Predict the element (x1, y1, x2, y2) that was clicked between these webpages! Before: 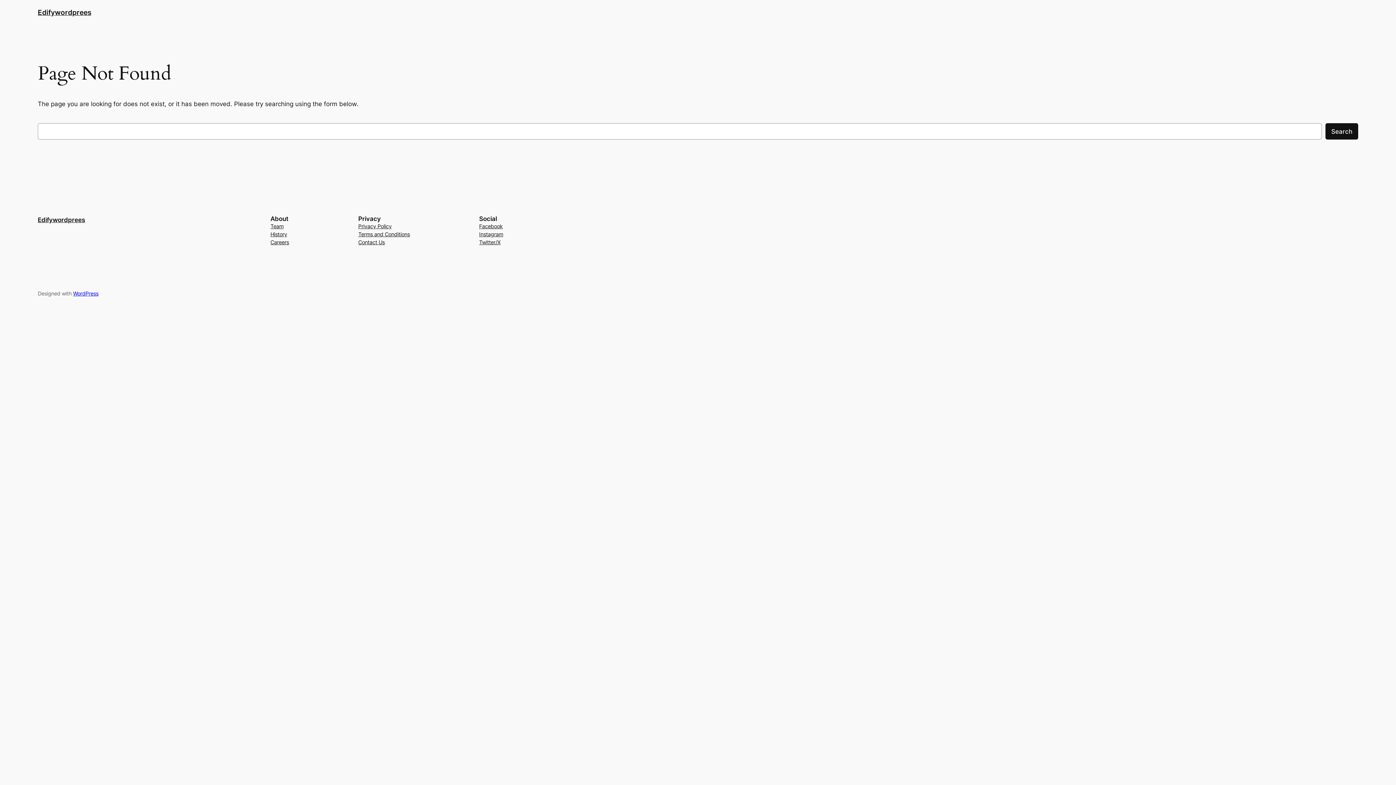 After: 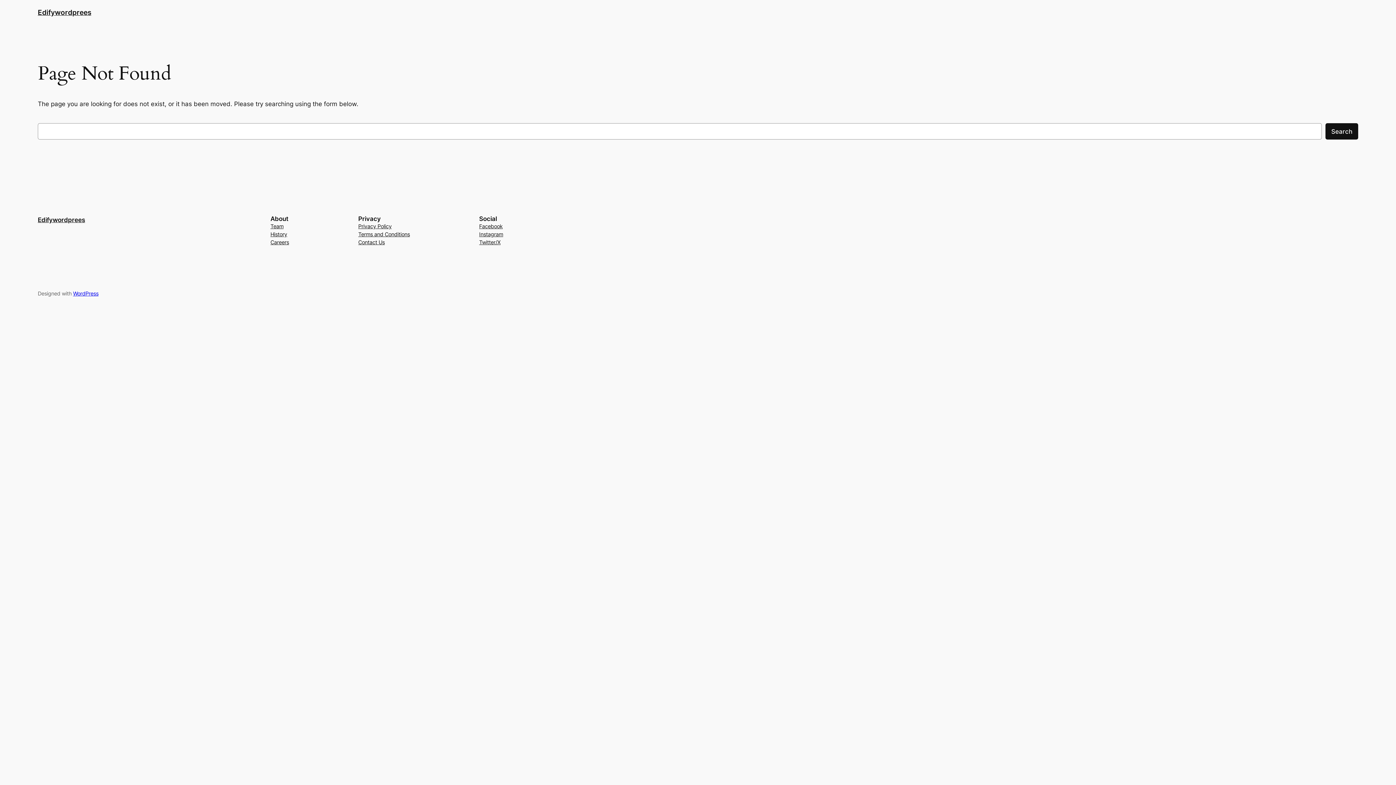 Action: bbox: (358, 238, 384, 246) label: Contact Us